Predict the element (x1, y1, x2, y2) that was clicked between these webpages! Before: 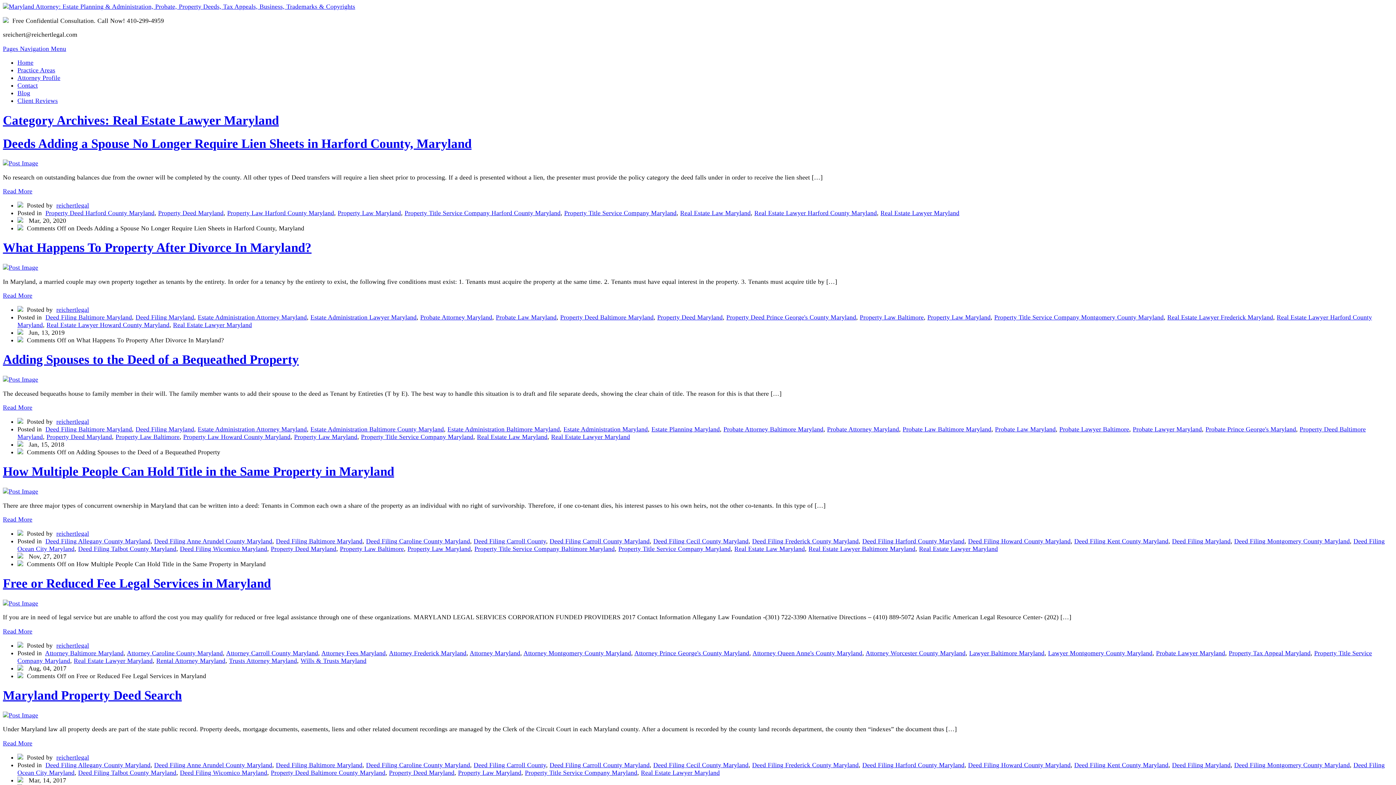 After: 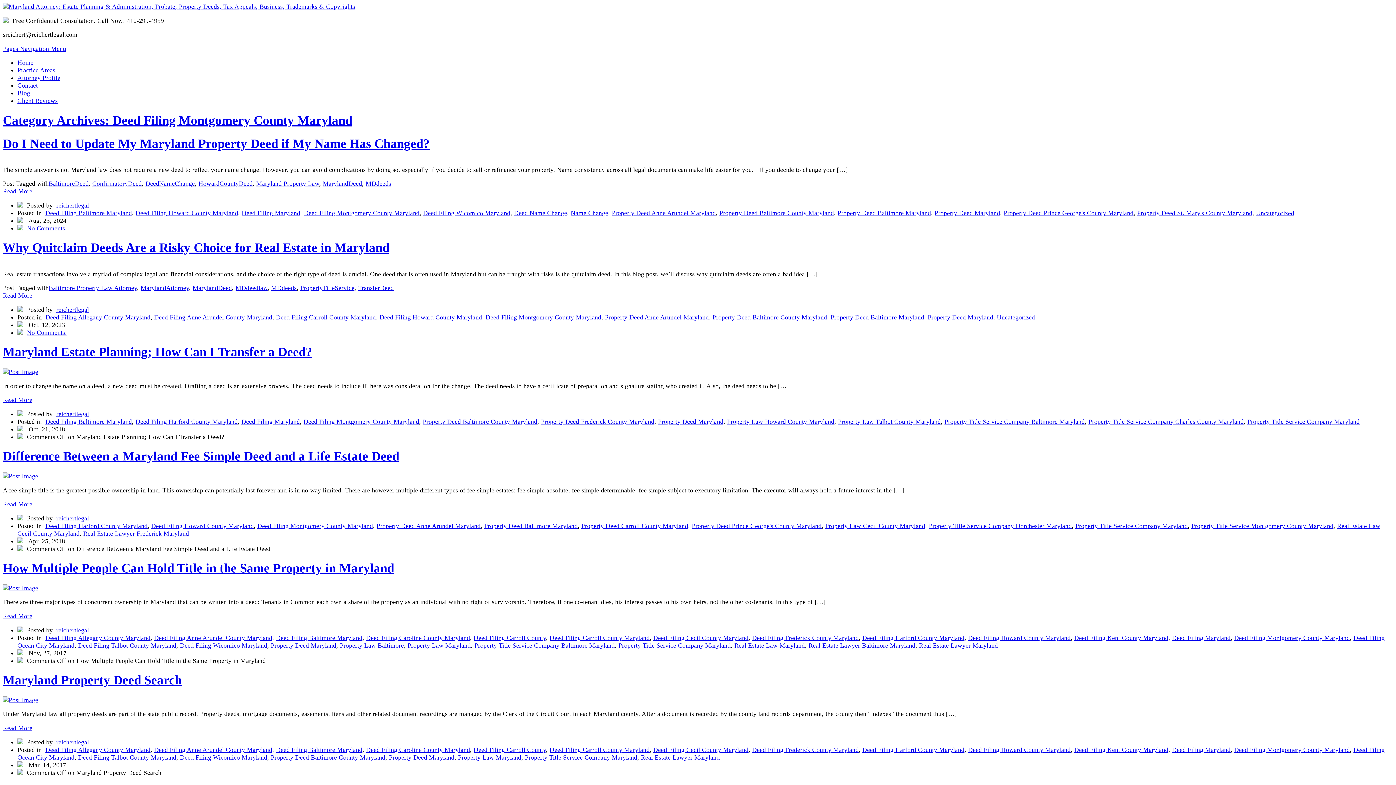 Action: label: Deed Filing Montgomery County Maryland bbox: (1234, 761, 1350, 768)